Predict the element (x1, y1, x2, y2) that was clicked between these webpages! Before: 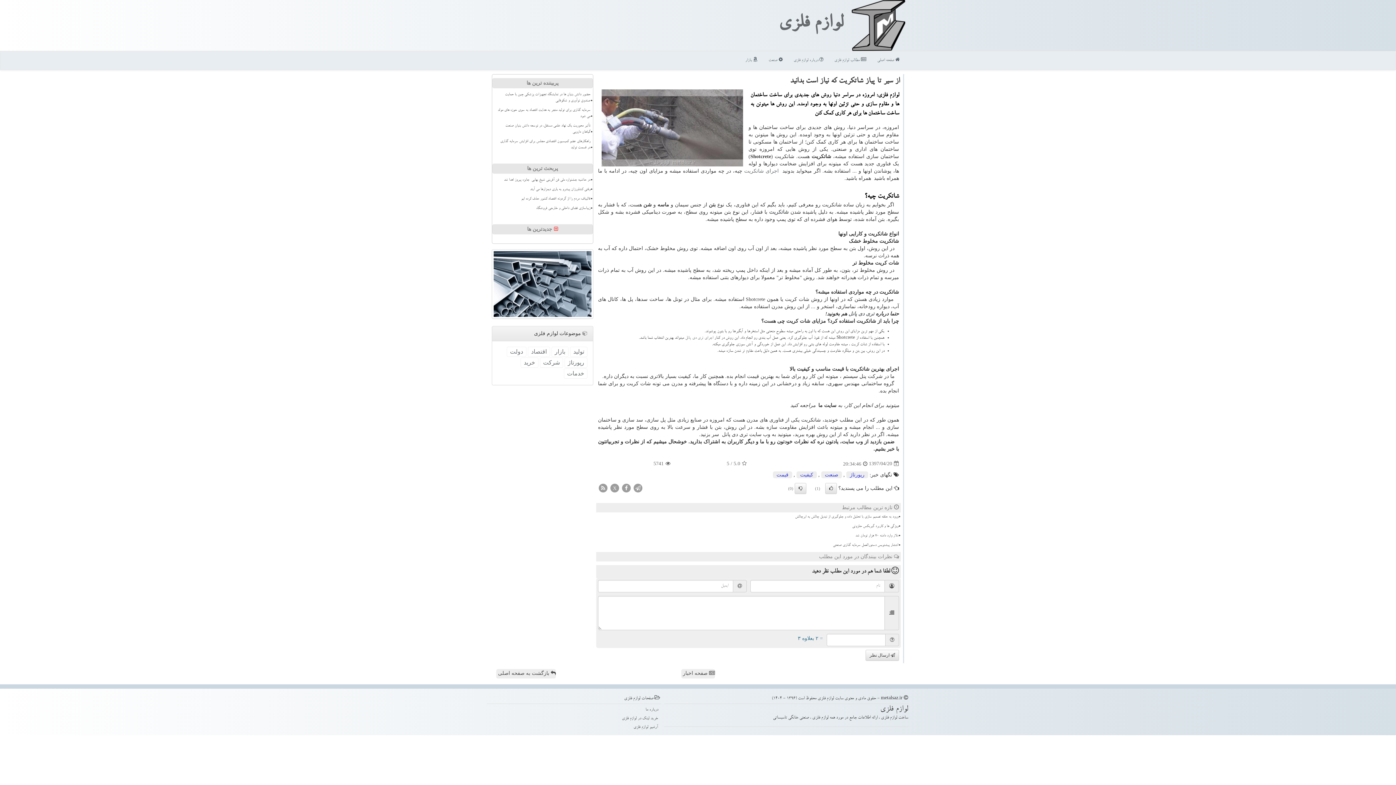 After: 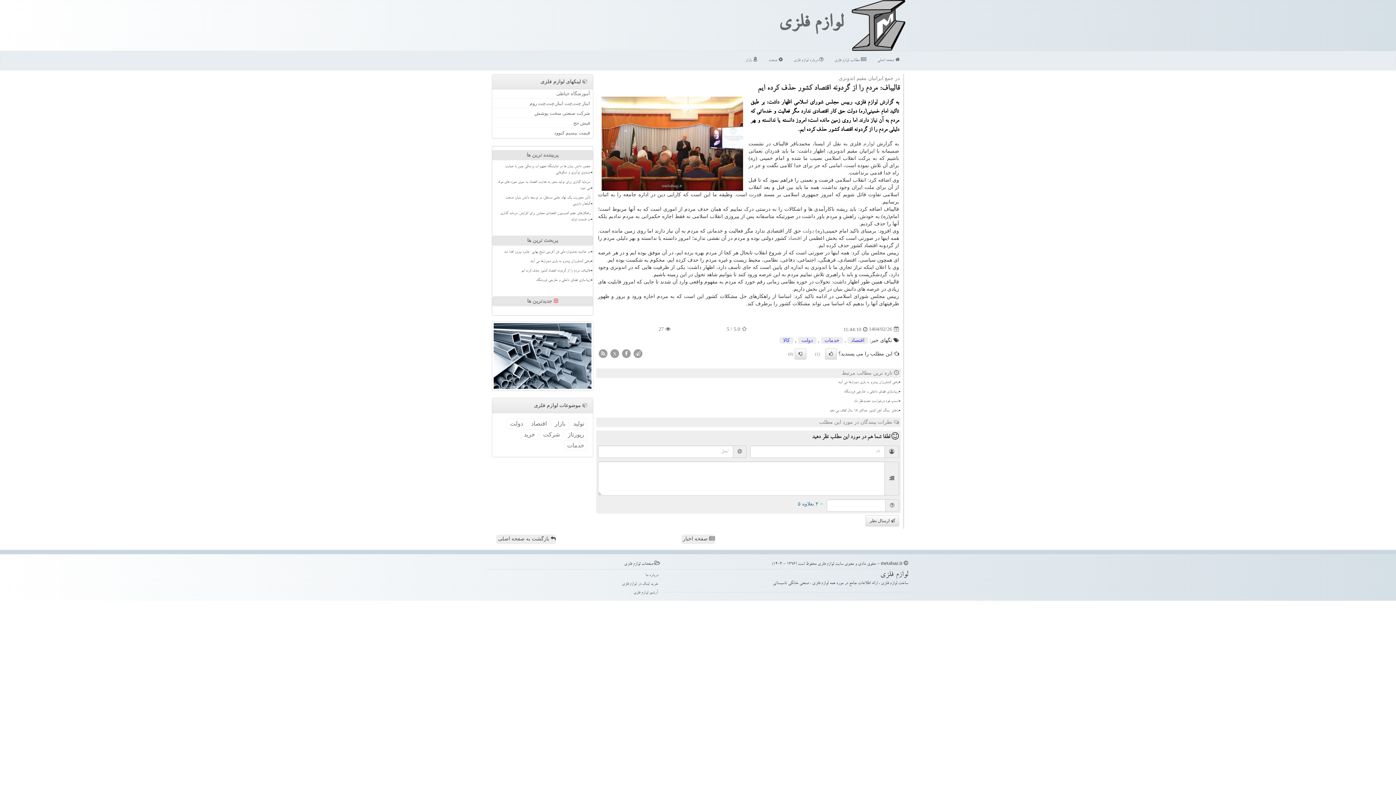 Action: bbox: (496, 195, 591, 203) label: قالیباف: مردم را از گردونه اقتصاد کشور حذف کرده ایم